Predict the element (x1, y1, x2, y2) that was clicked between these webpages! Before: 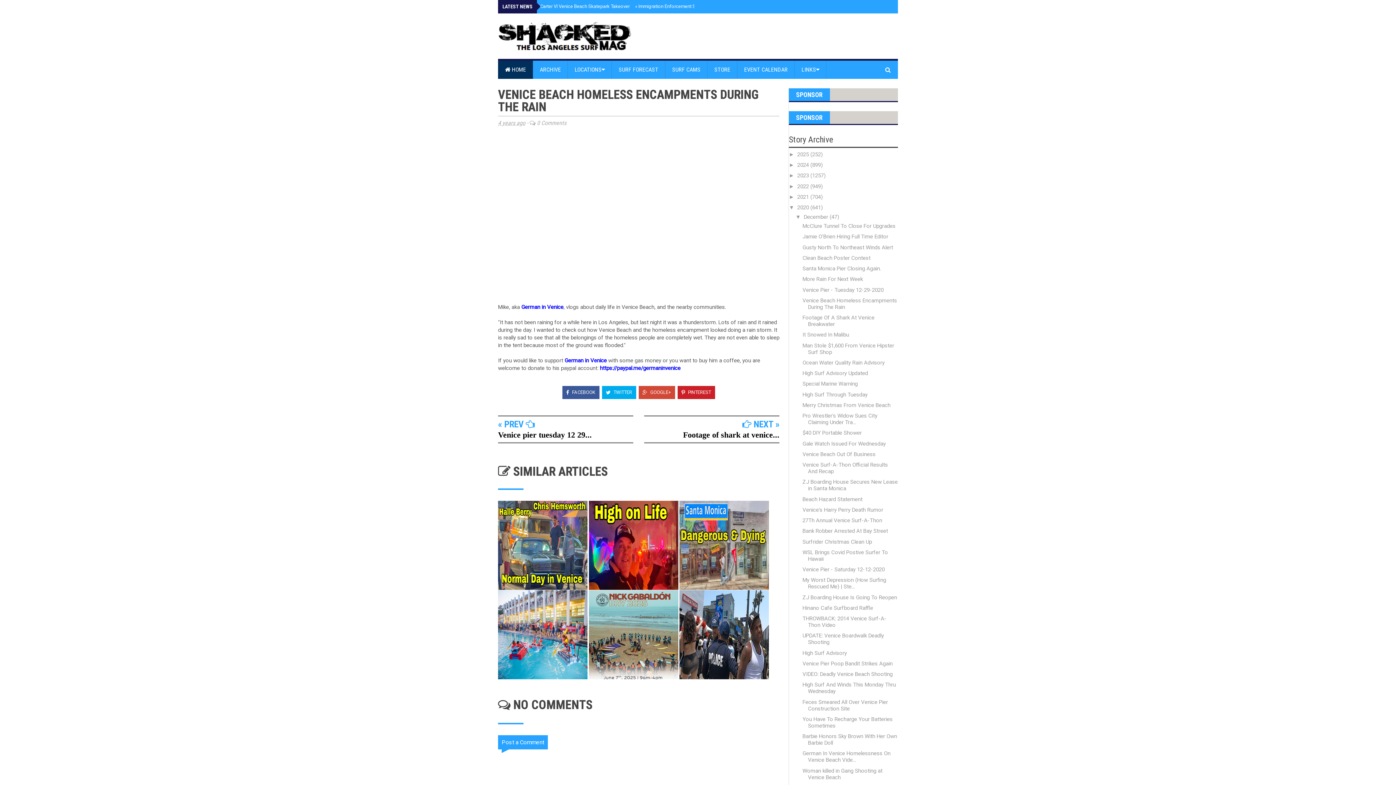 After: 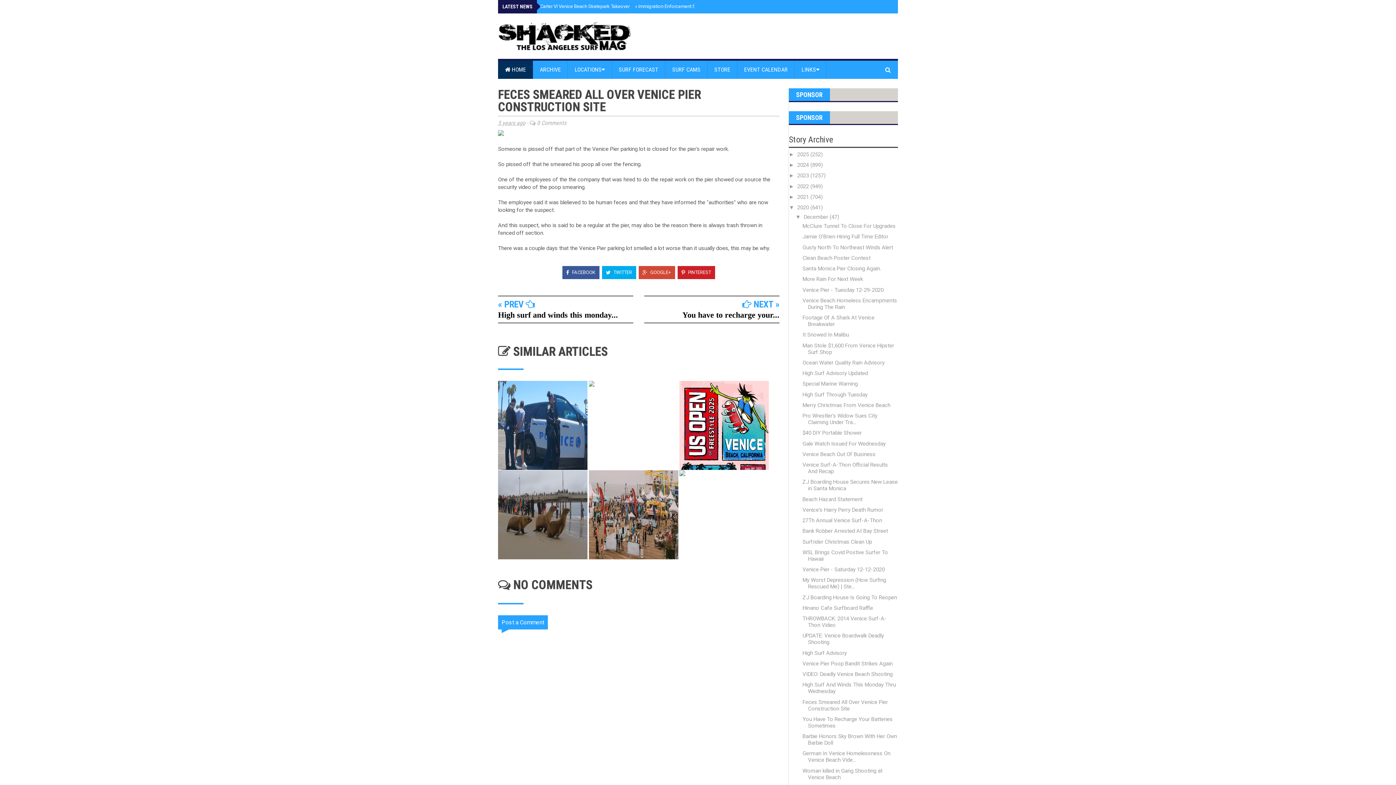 Action: bbox: (802, 699, 888, 712) label: Feces Smeared All Over Venice Pier Construction Site